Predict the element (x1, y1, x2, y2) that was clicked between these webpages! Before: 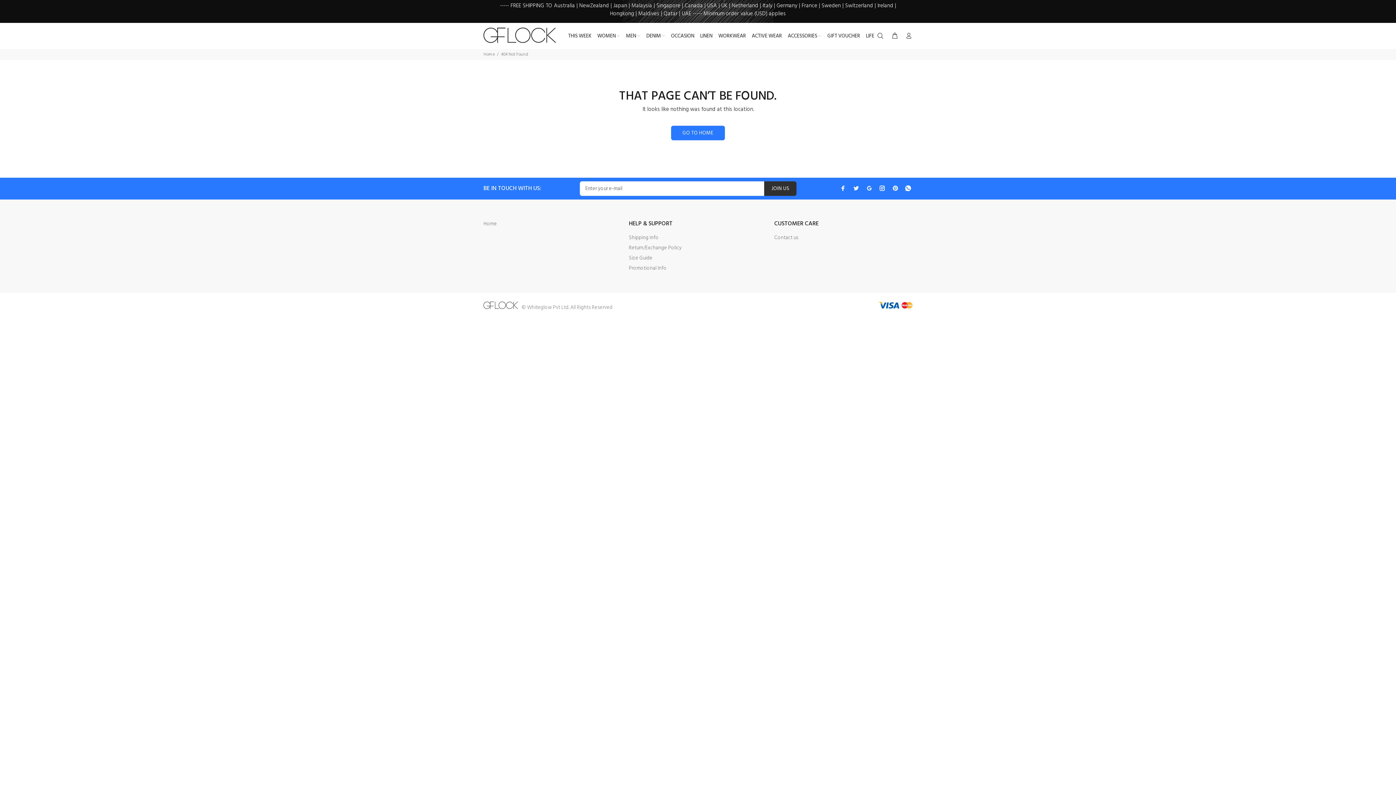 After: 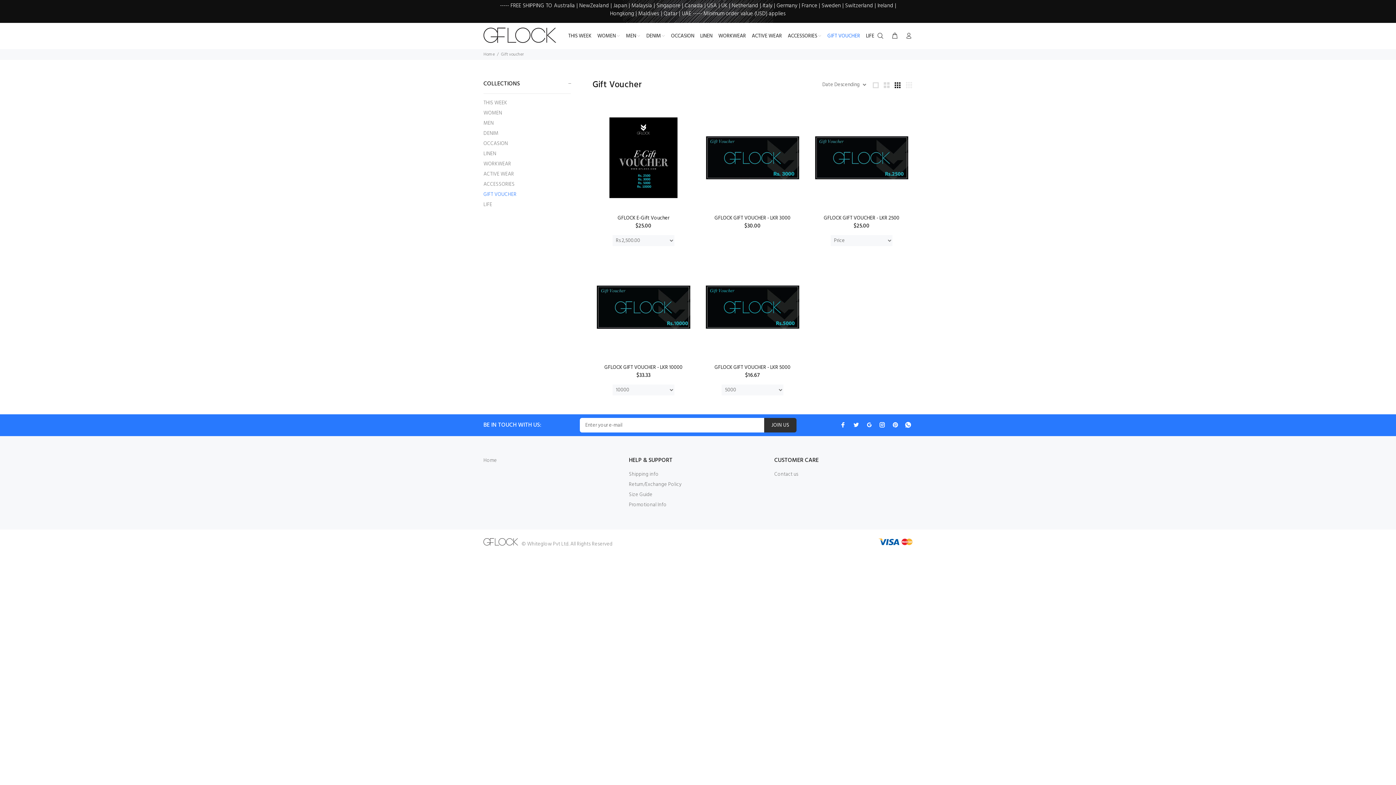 Action: label: GIFT VOUCHER bbox: (824, 30, 863, 41)